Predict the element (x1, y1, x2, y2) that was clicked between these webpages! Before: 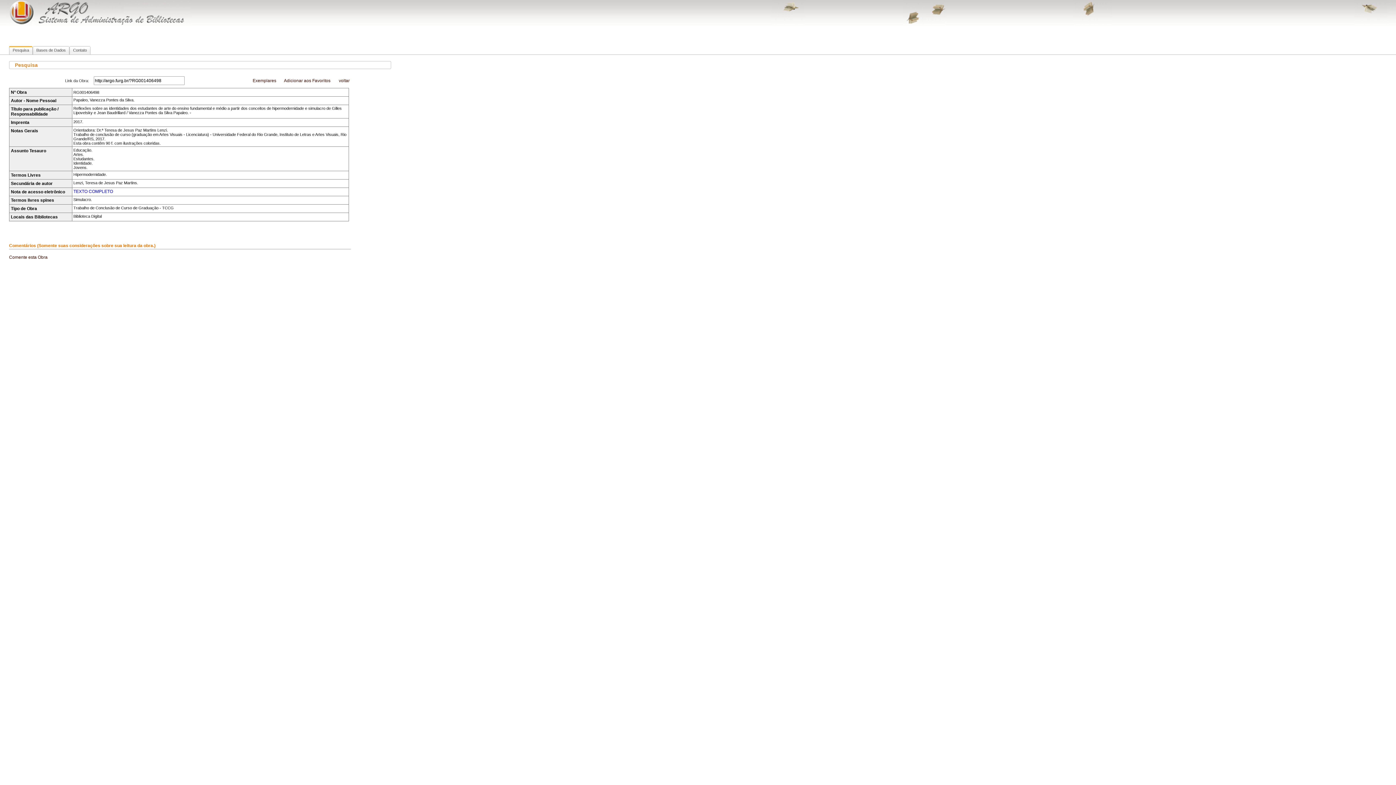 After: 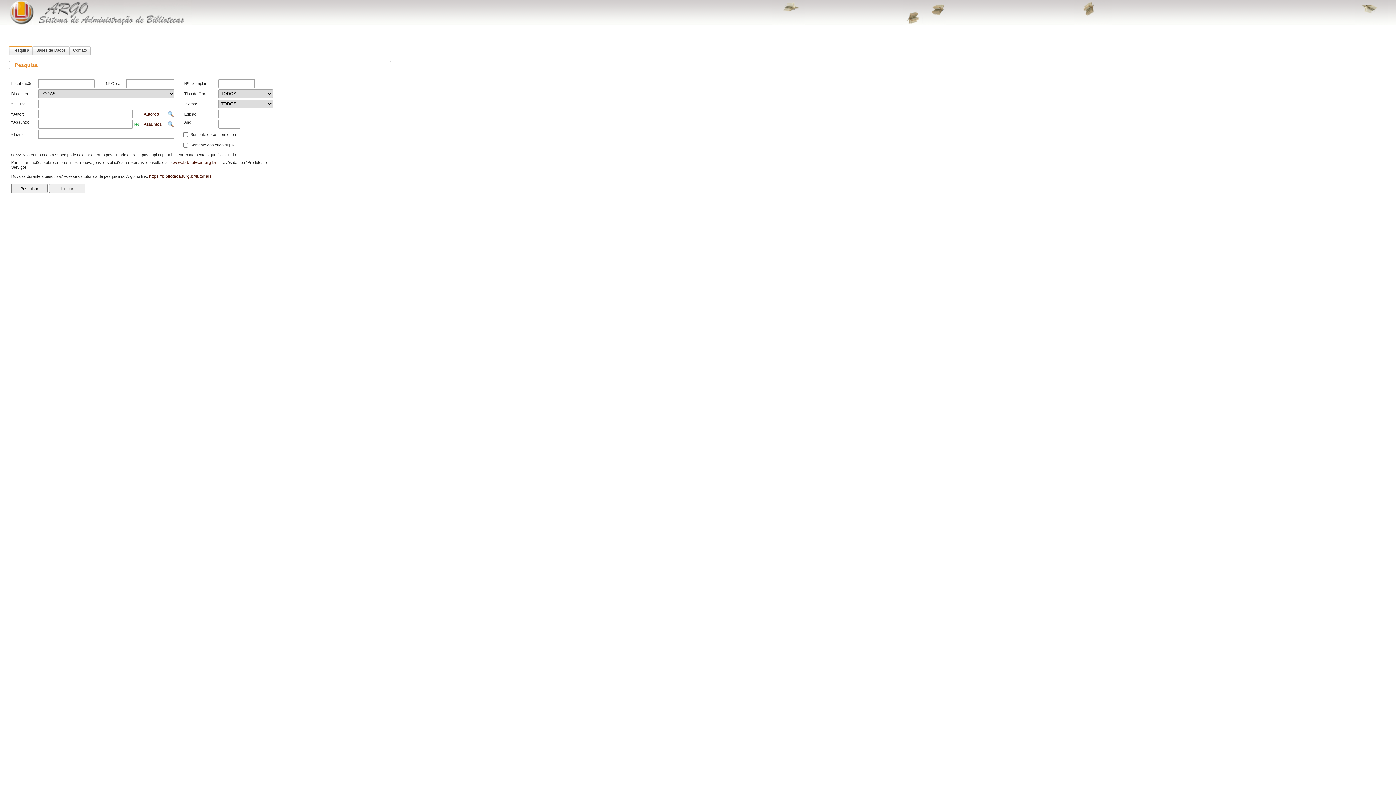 Action: label: voltar bbox: (338, 78, 349, 83)